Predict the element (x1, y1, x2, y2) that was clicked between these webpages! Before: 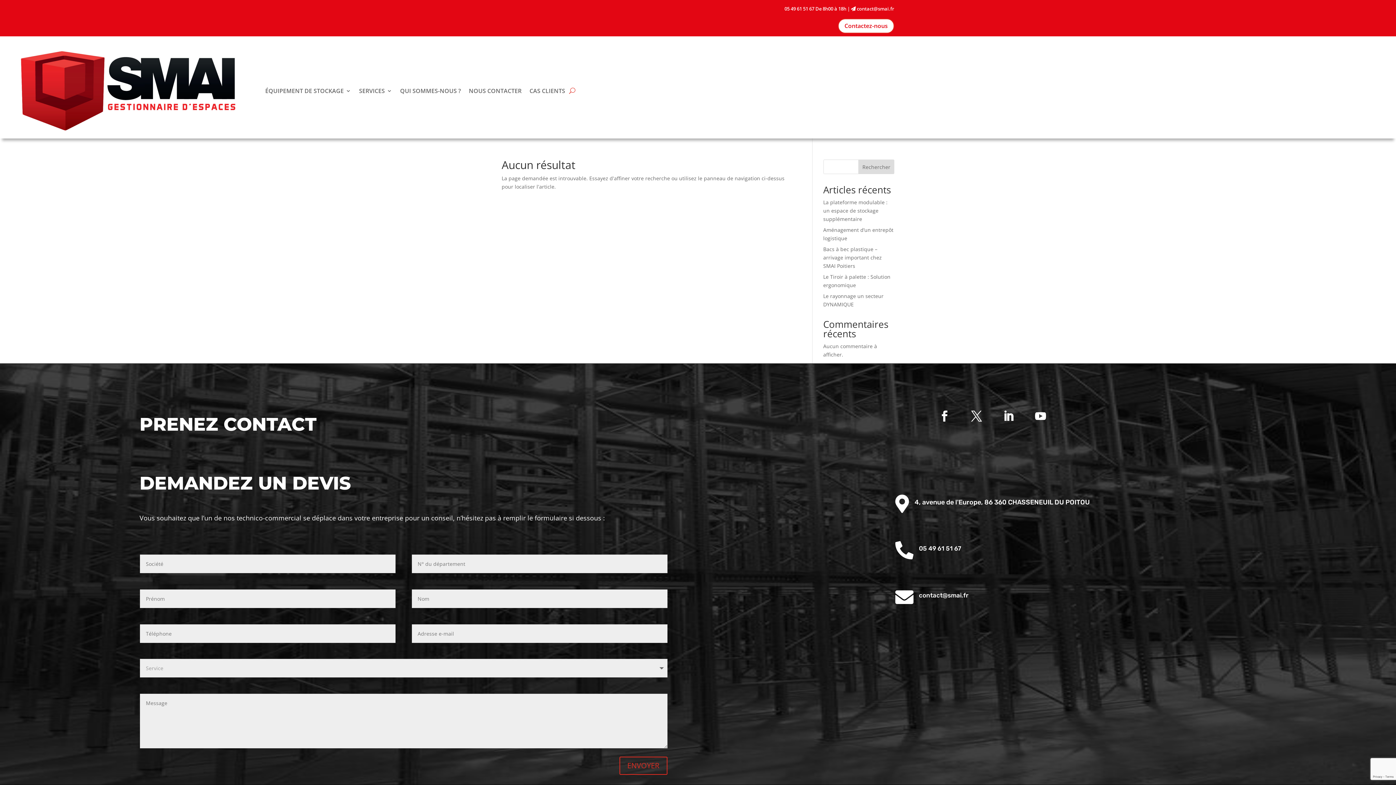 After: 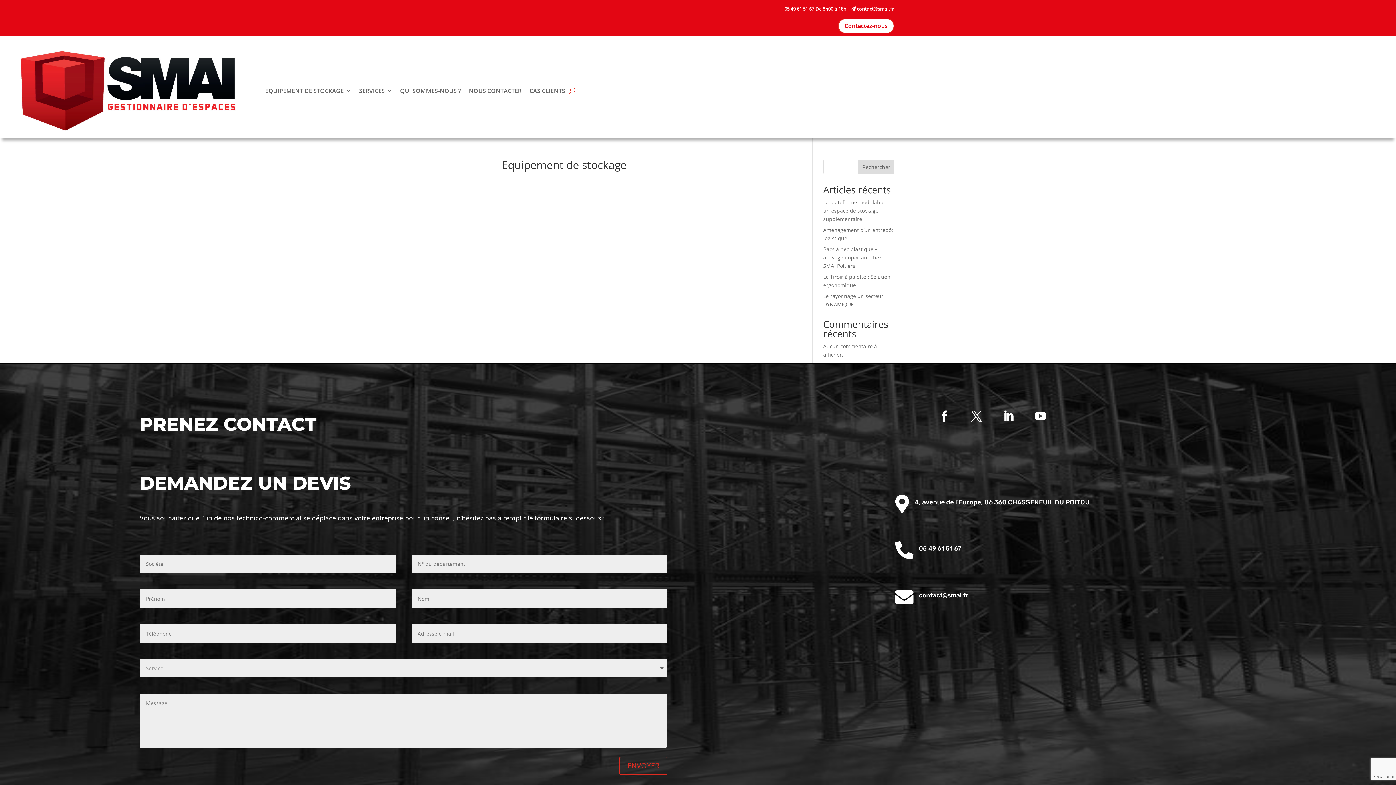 Action: bbox: (265, 42, 351, 138) label: ÉQUIPEMENT DE STOCKAGE